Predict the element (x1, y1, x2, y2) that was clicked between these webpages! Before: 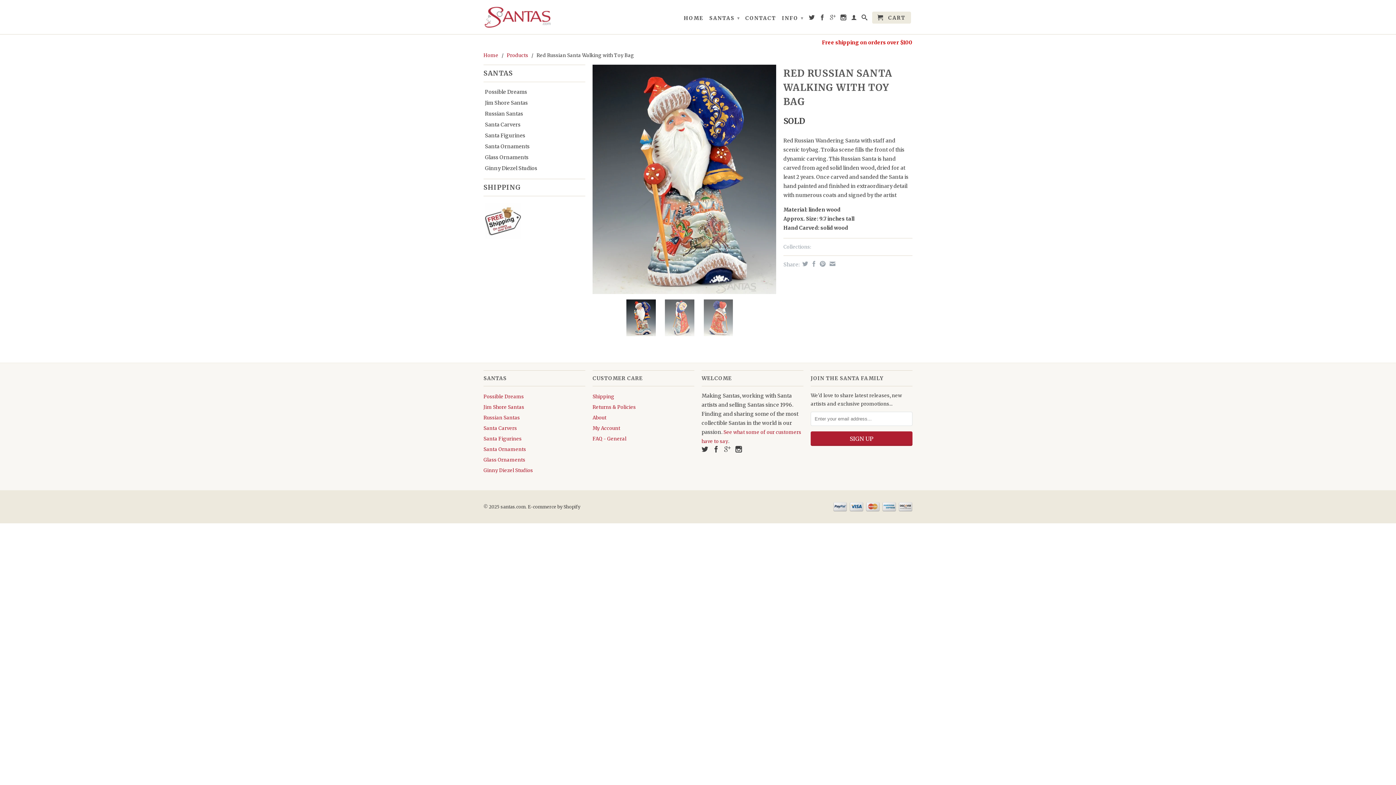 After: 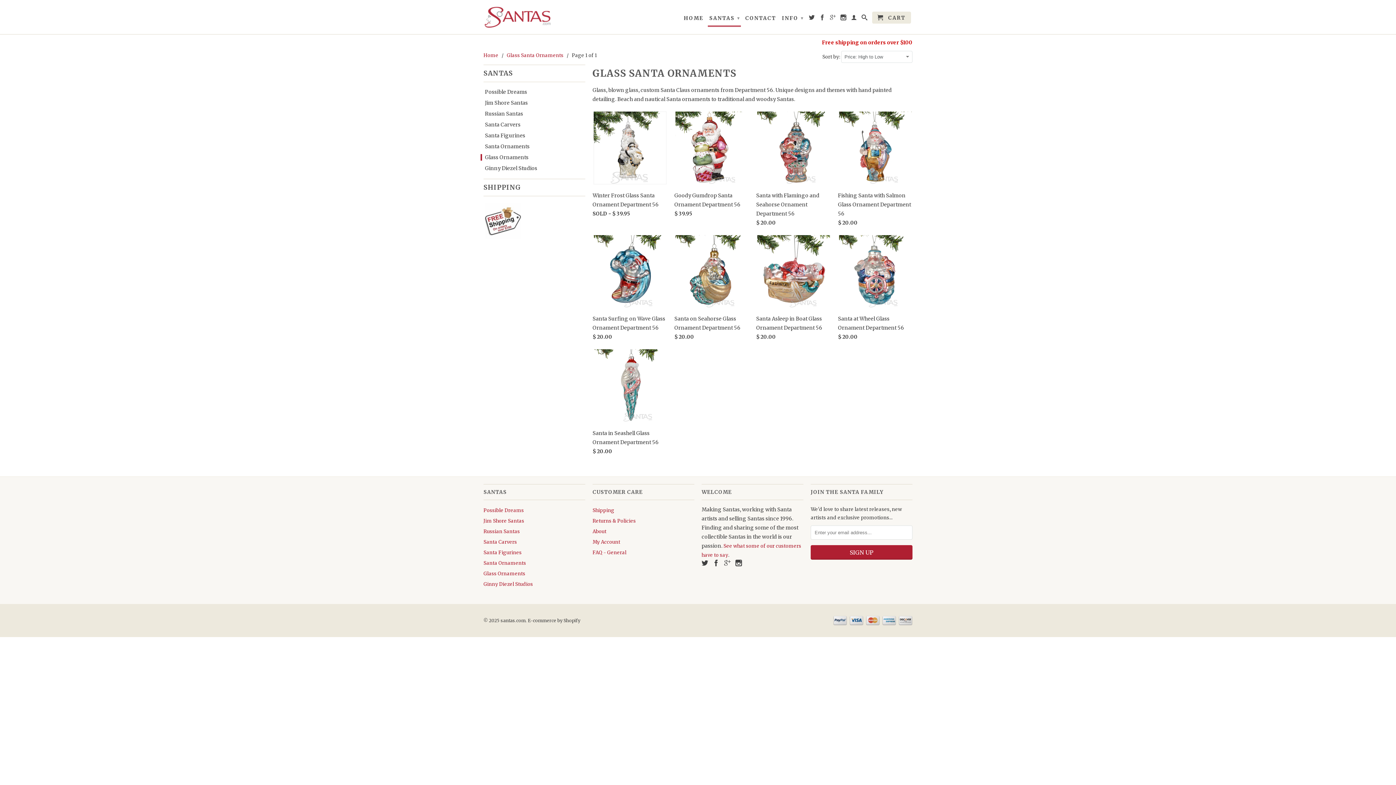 Action: bbox: (480, 154, 582, 160) label: Glass Ornaments